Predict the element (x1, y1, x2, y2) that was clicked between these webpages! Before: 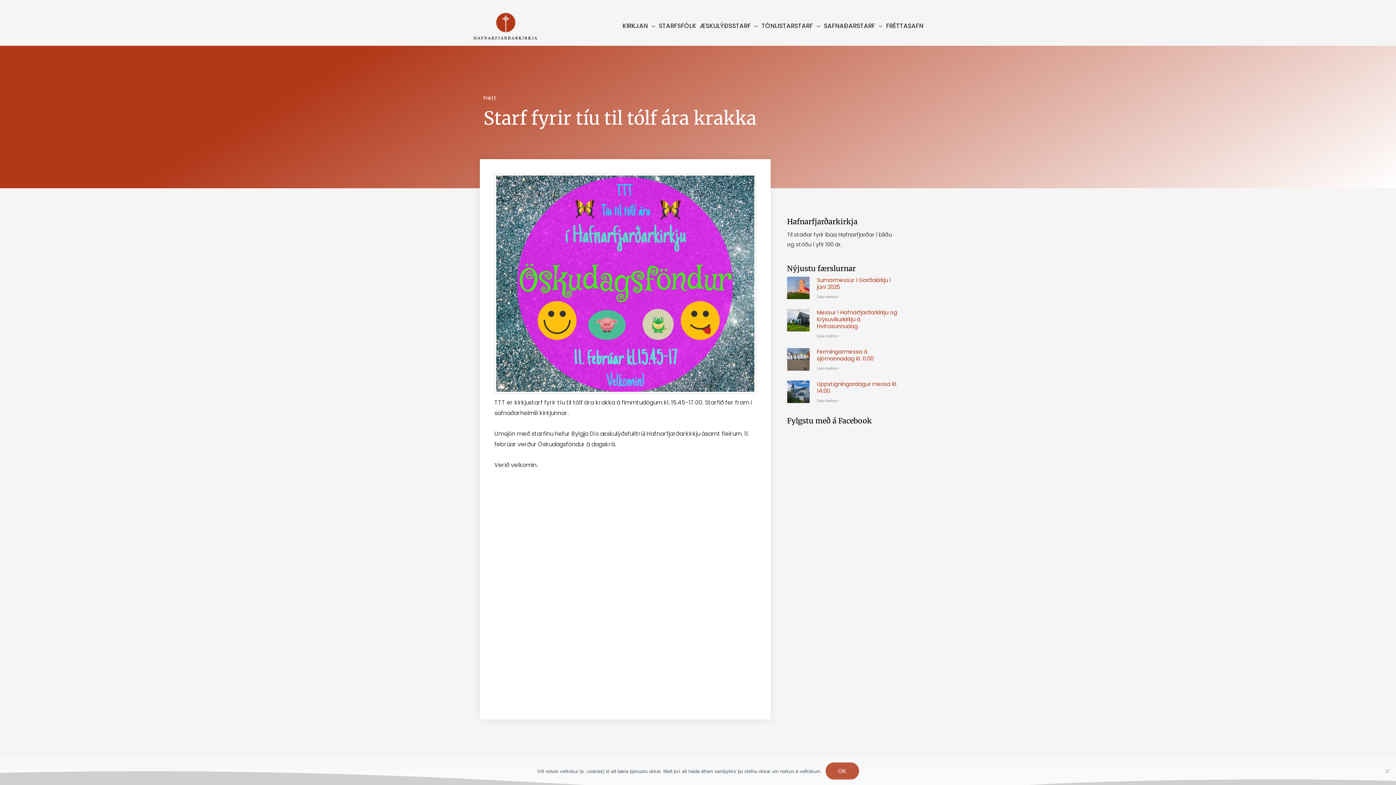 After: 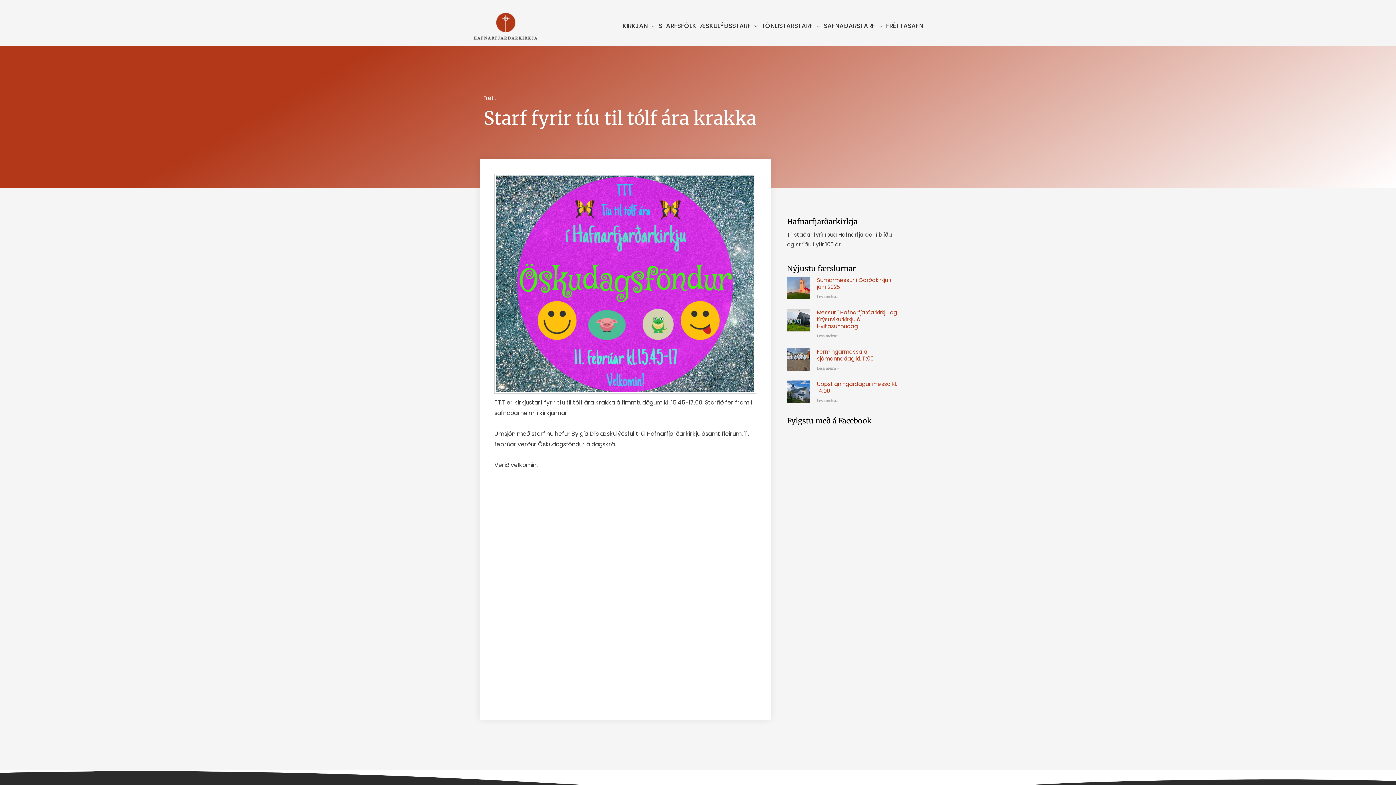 Action: bbox: (825, 762, 859, 780) label: OK